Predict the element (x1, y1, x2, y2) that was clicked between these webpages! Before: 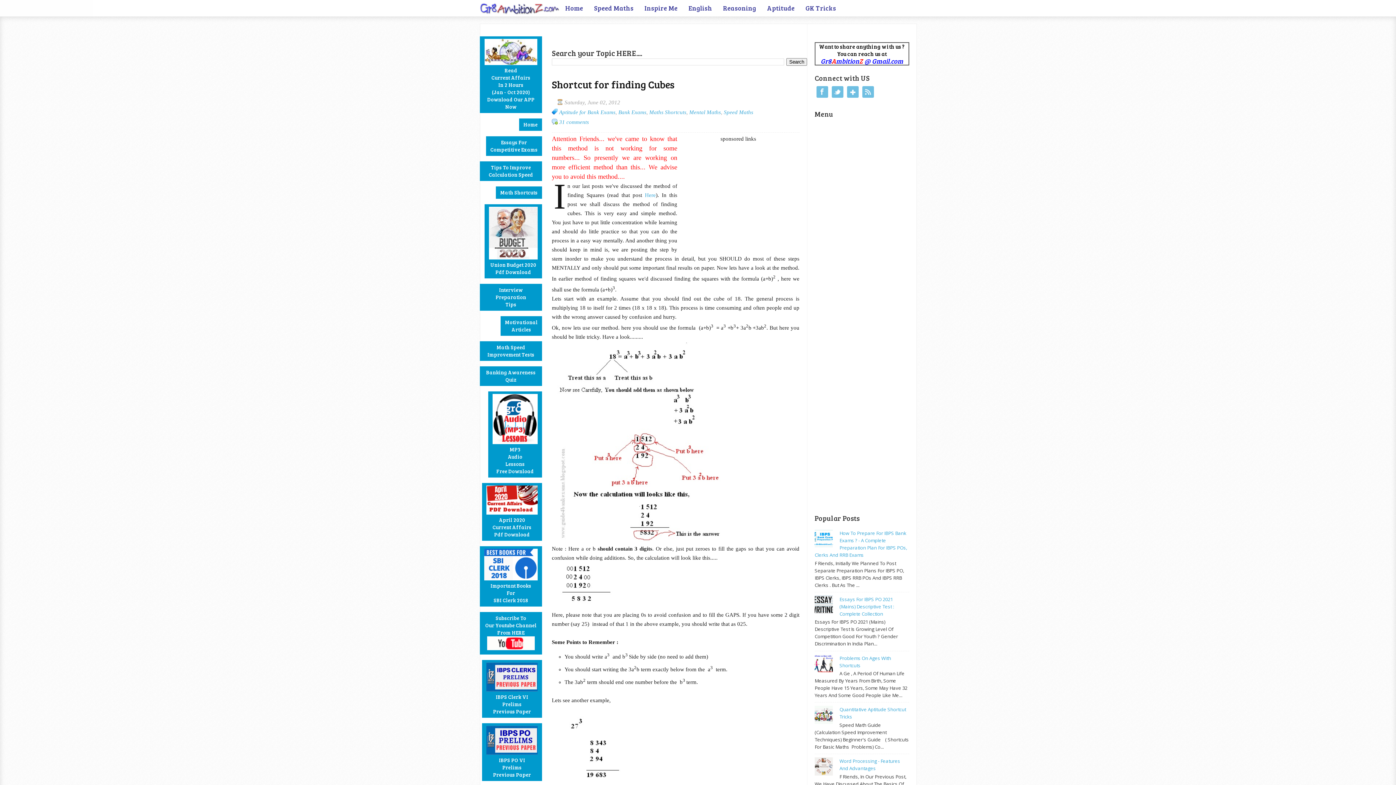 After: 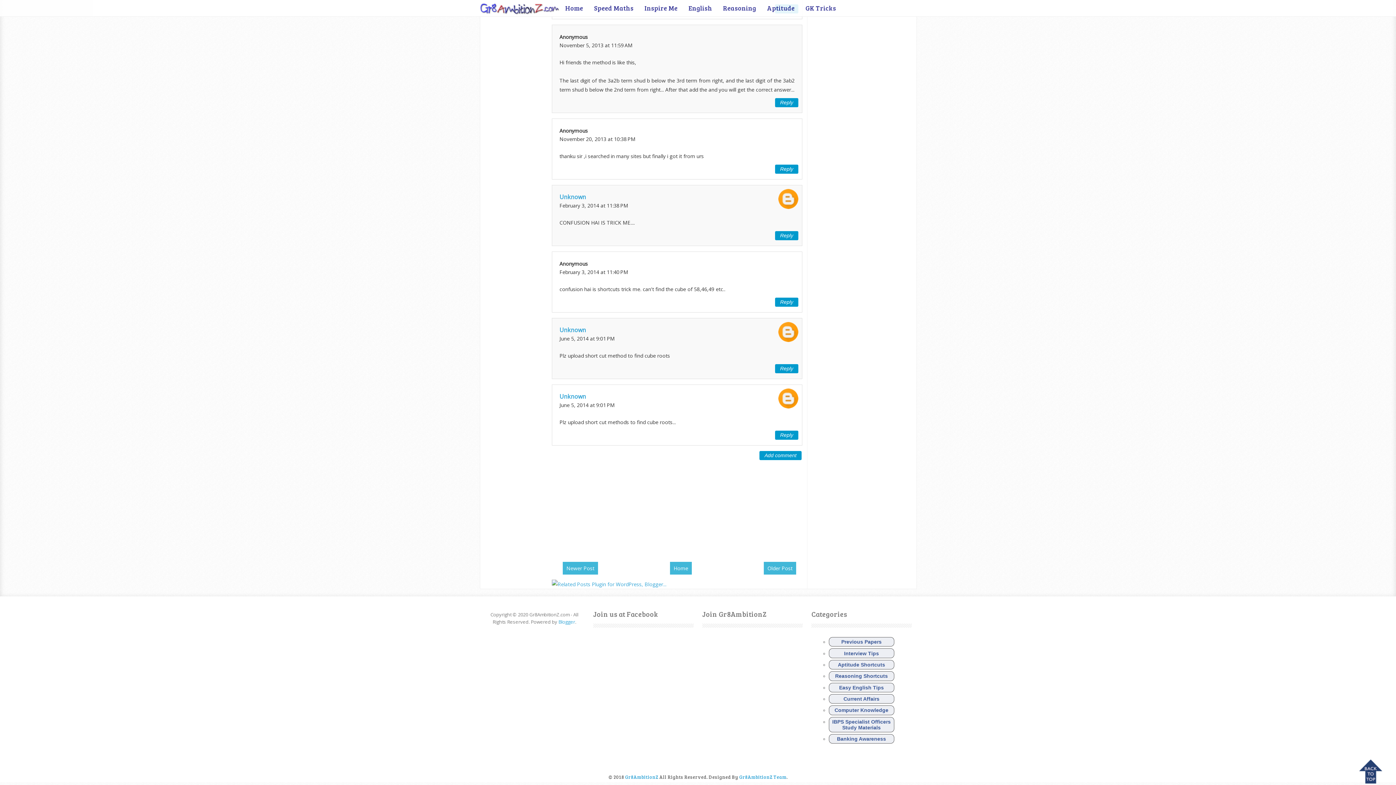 Action: label: 31 comments bbox: (559, 119, 589, 125)